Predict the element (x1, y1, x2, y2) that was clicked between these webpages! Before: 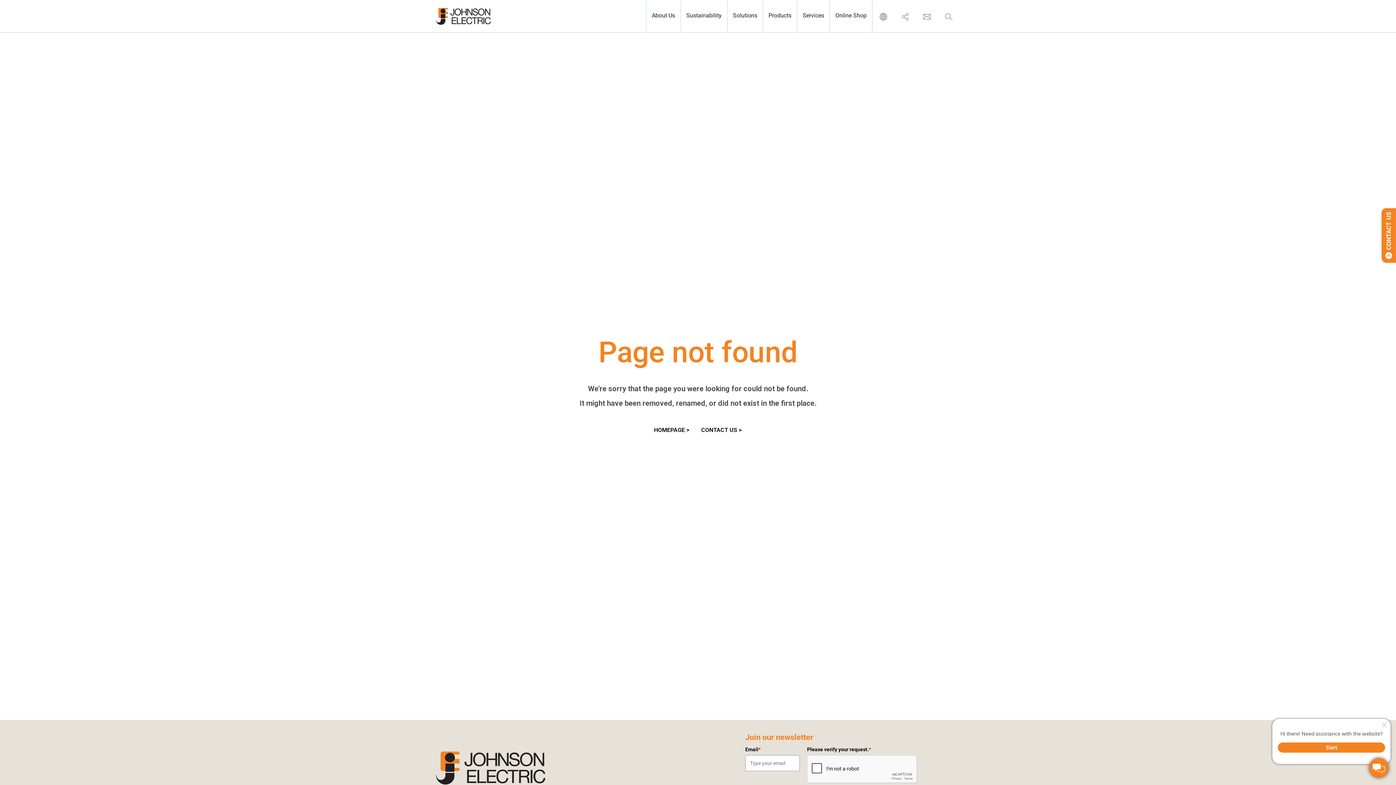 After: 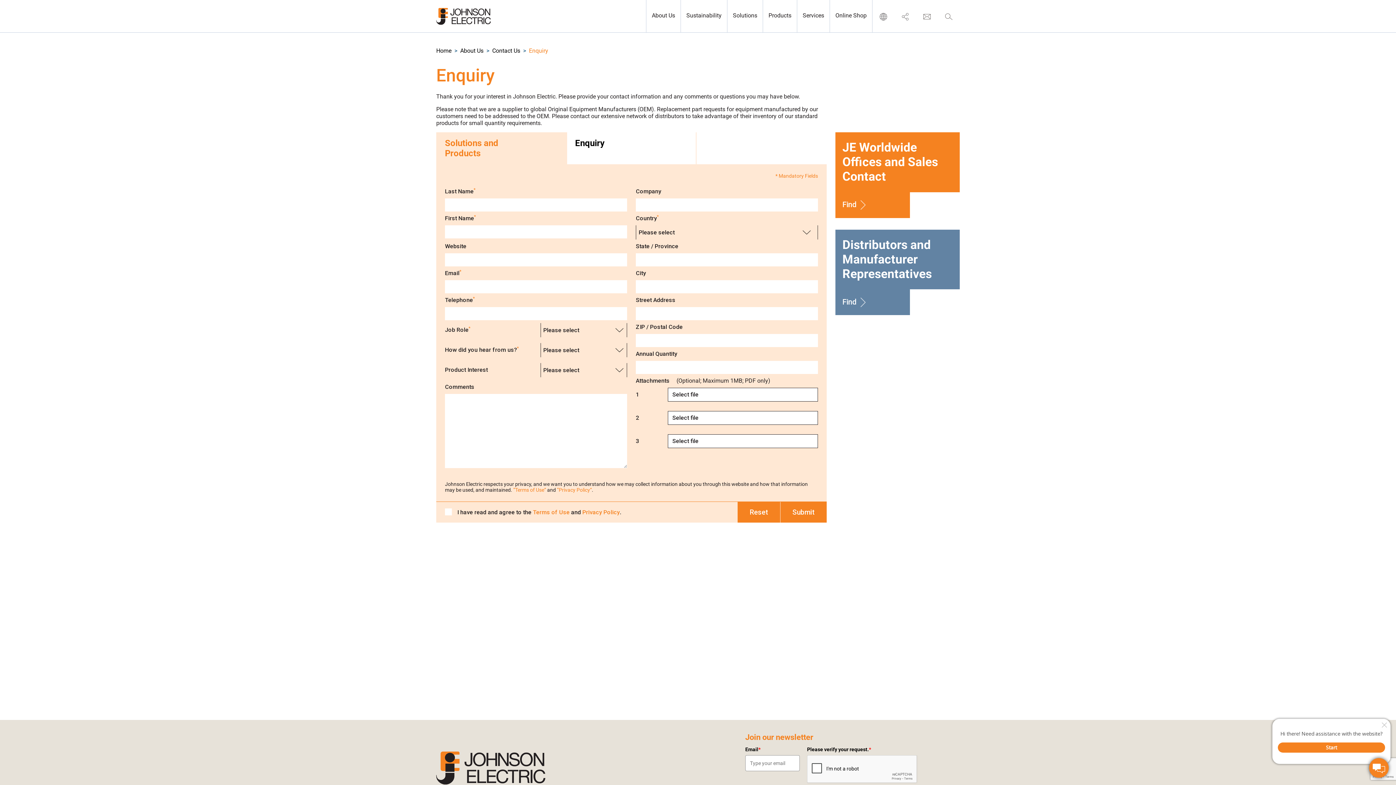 Action: label: CONTACT US > bbox: (695, 422, 748, 437)